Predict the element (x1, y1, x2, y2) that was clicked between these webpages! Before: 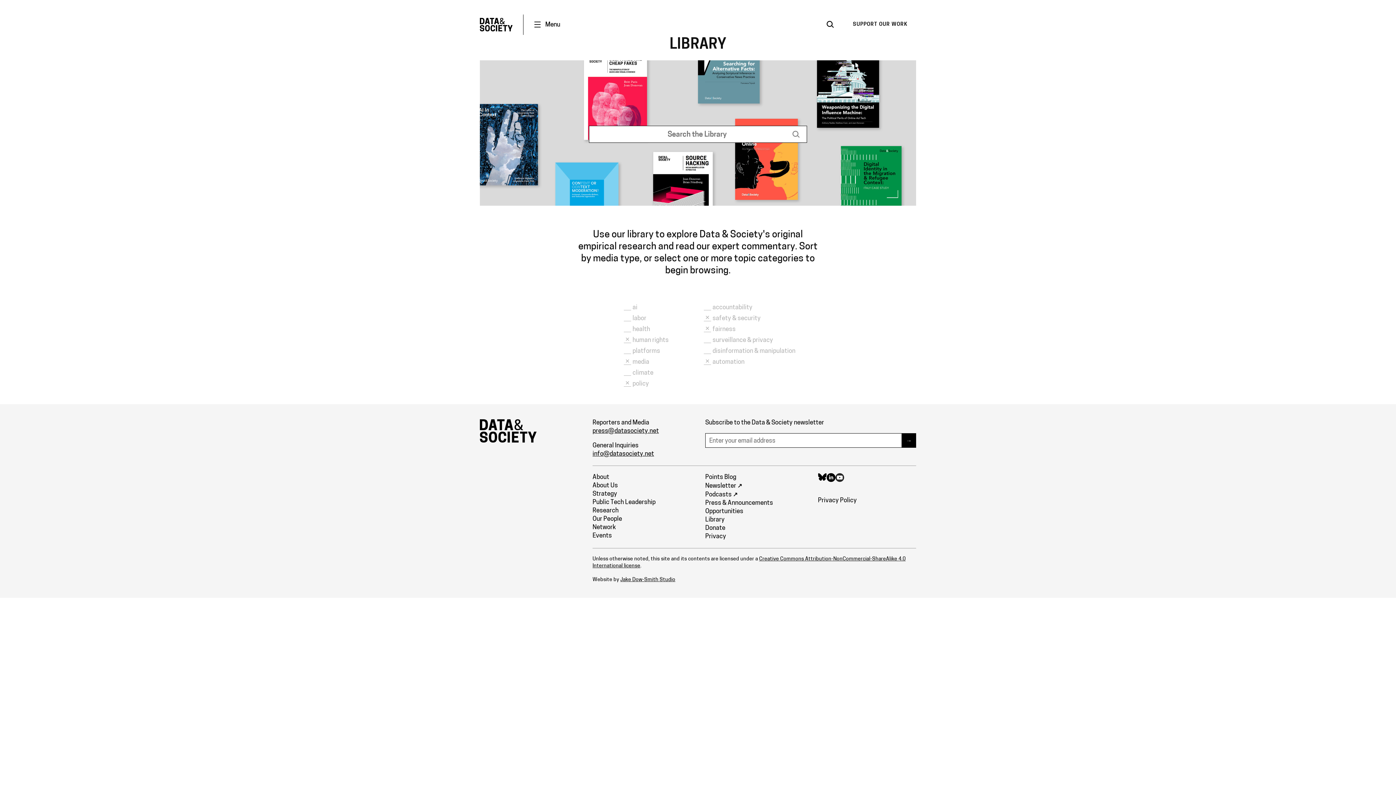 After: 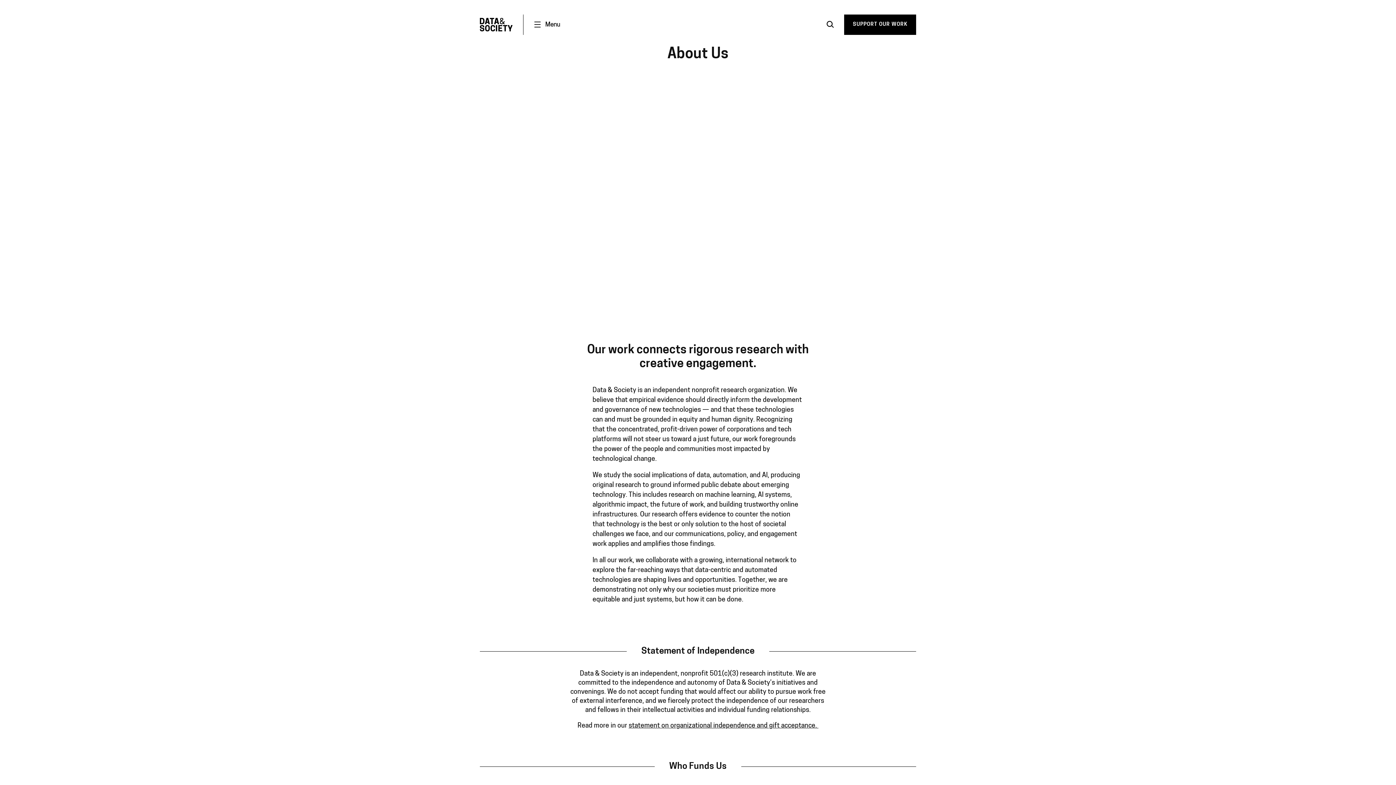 Action: label: About Us bbox: (592, 482, 618, 489)